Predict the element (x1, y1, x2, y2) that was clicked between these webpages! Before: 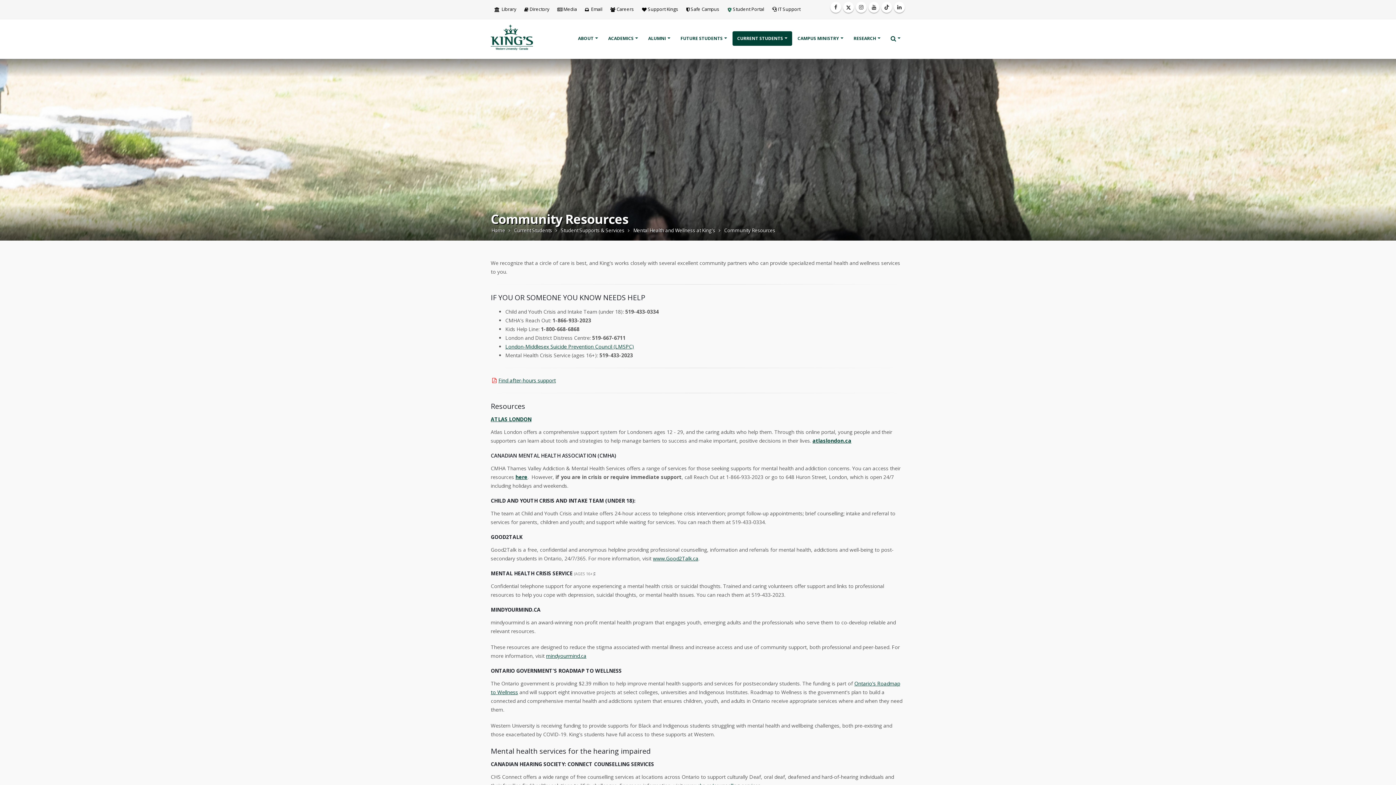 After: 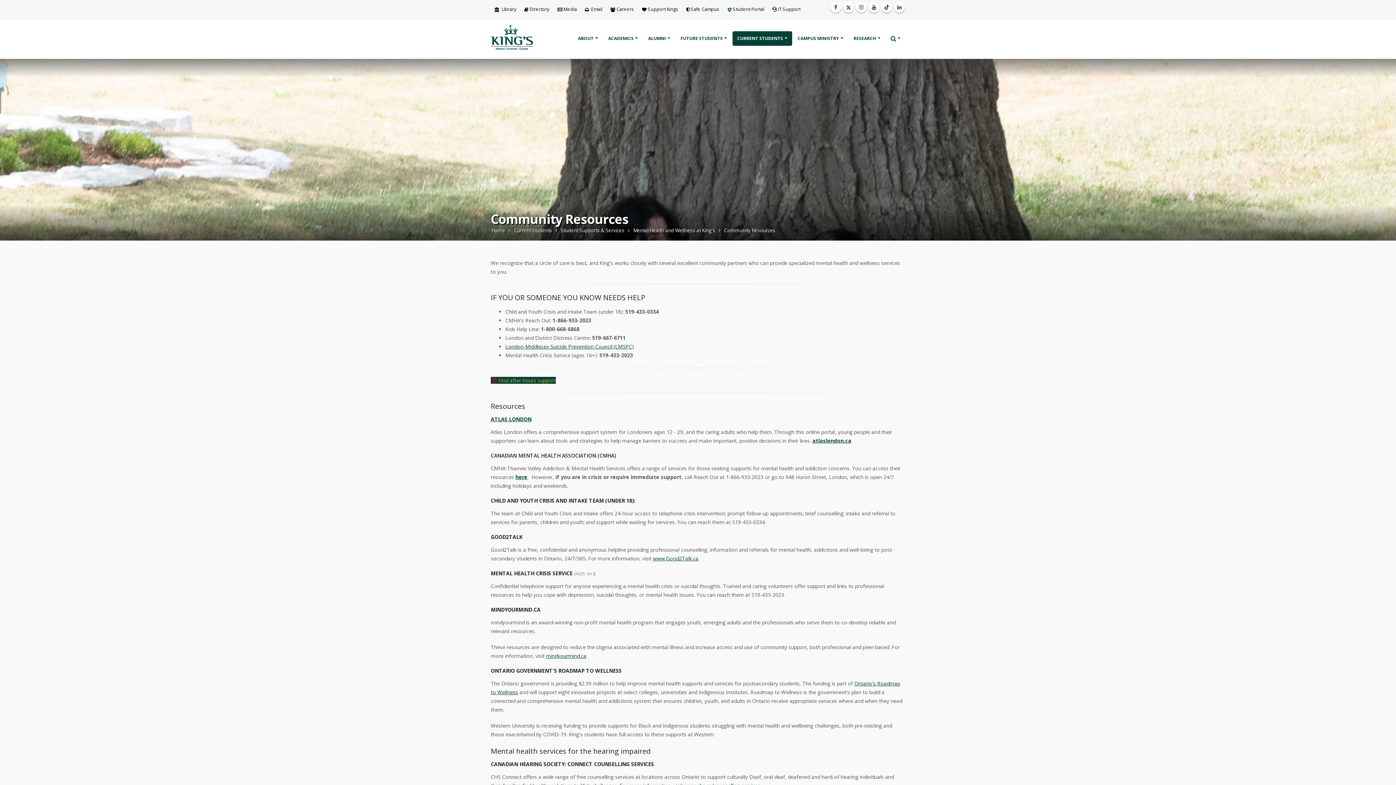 Action: label: Find after-hours support bbox: (490, 377, 556, 384)